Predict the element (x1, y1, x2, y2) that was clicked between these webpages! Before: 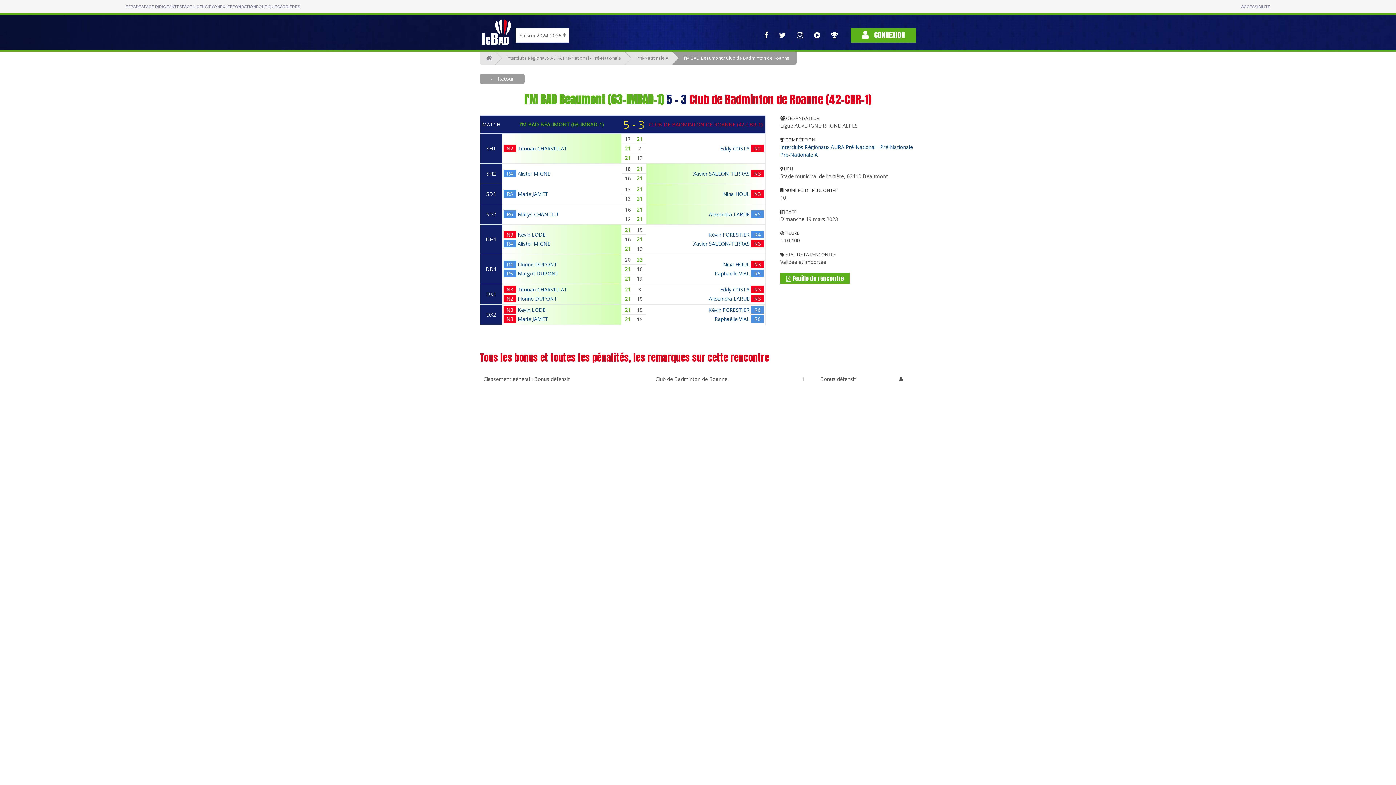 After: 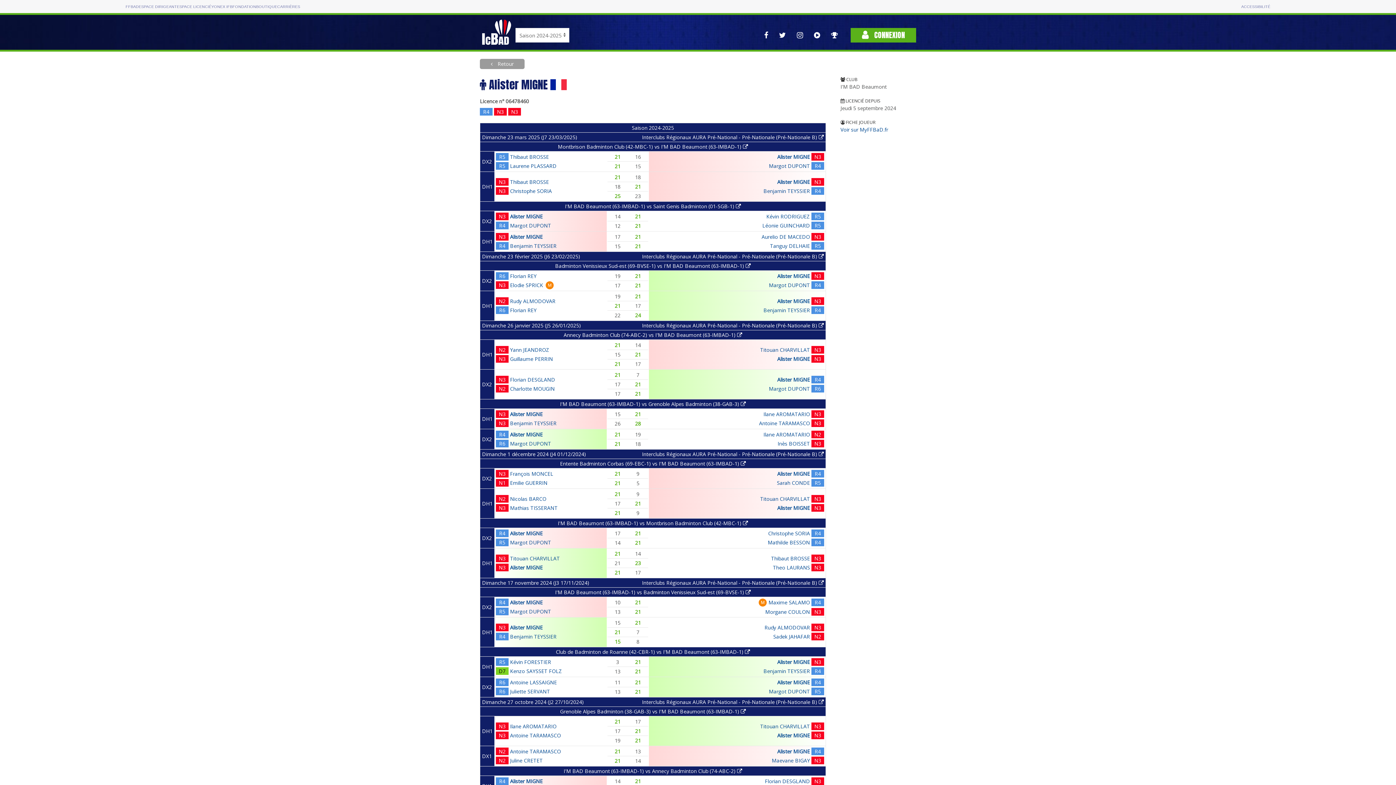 Action: bbox: (517, 240, 550, 247) label: Alister MIGNE